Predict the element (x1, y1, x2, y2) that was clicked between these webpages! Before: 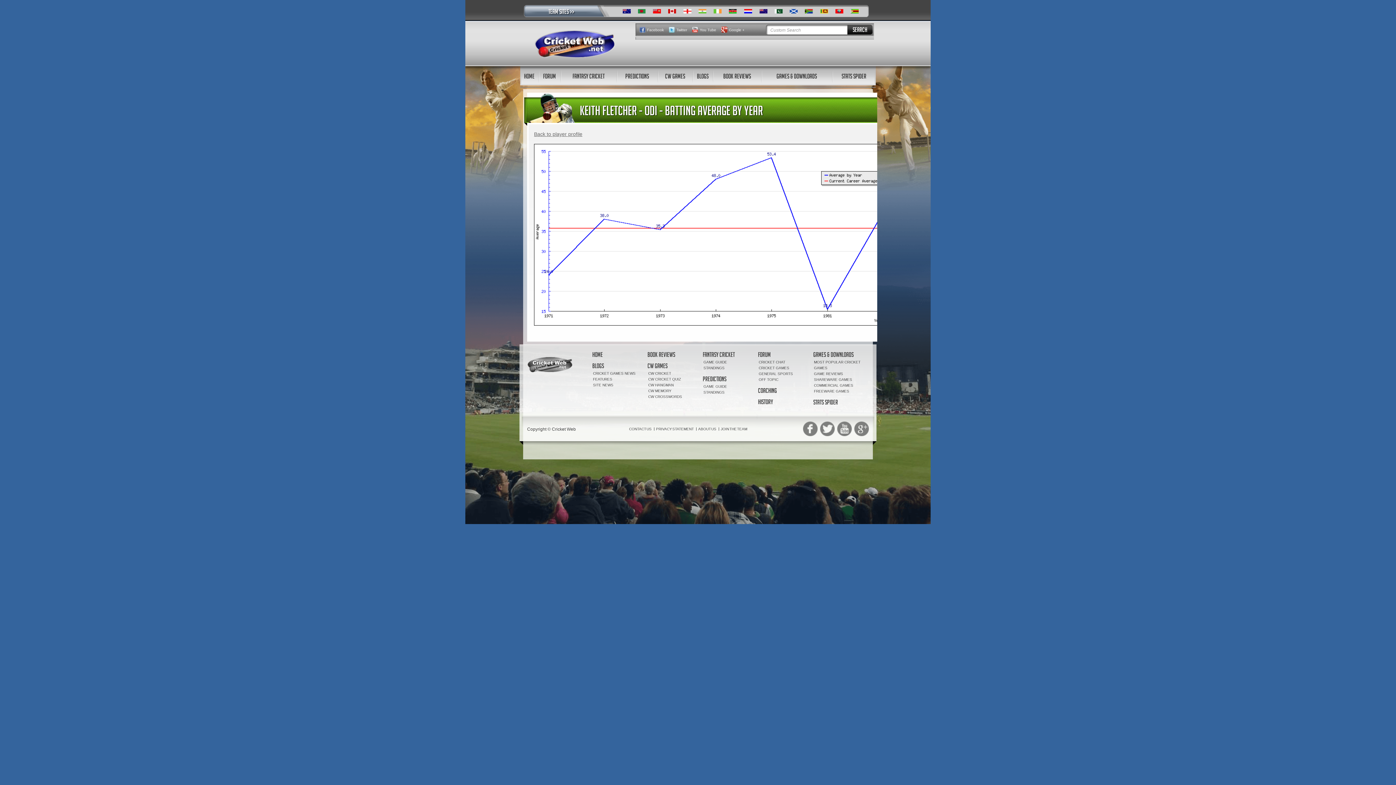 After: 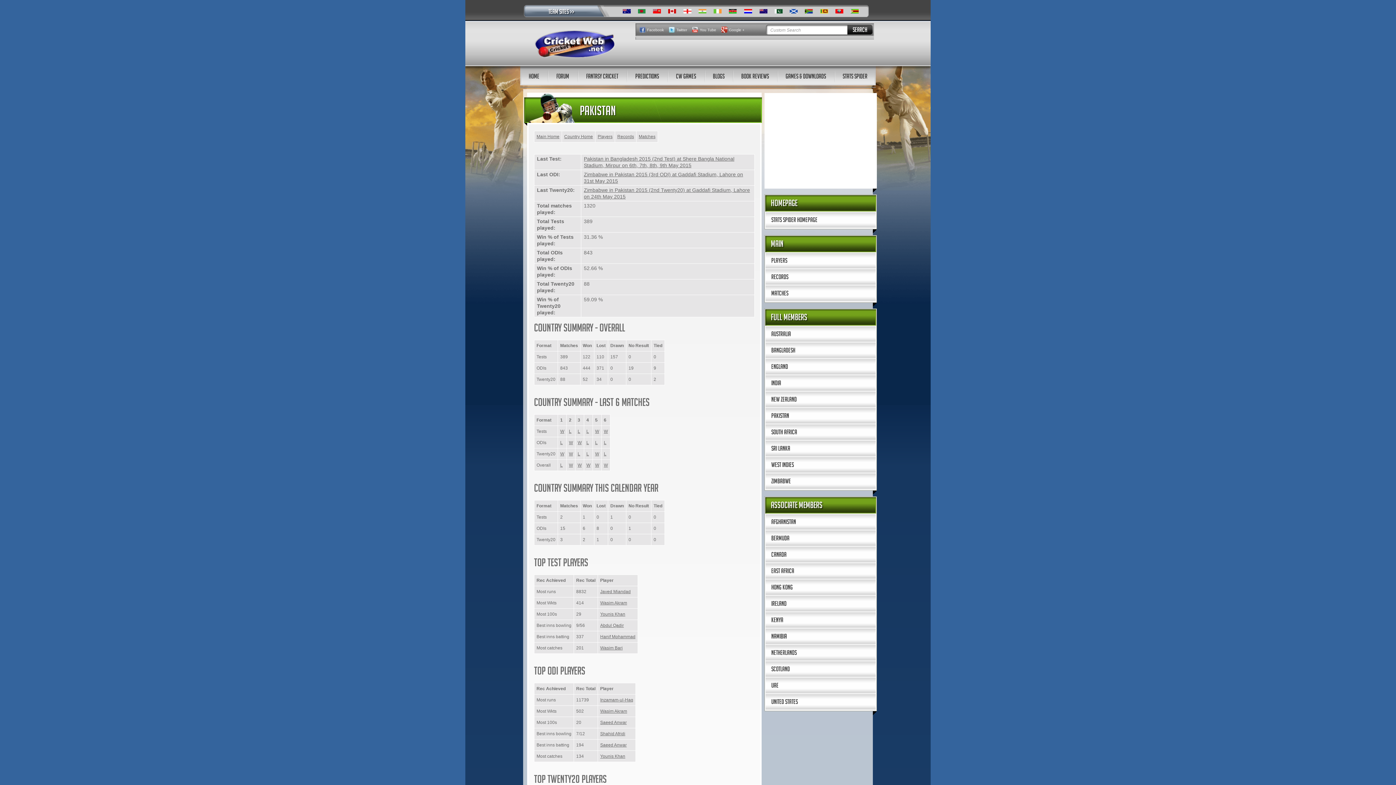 Action: bbox: (774, 9, 782, 13)